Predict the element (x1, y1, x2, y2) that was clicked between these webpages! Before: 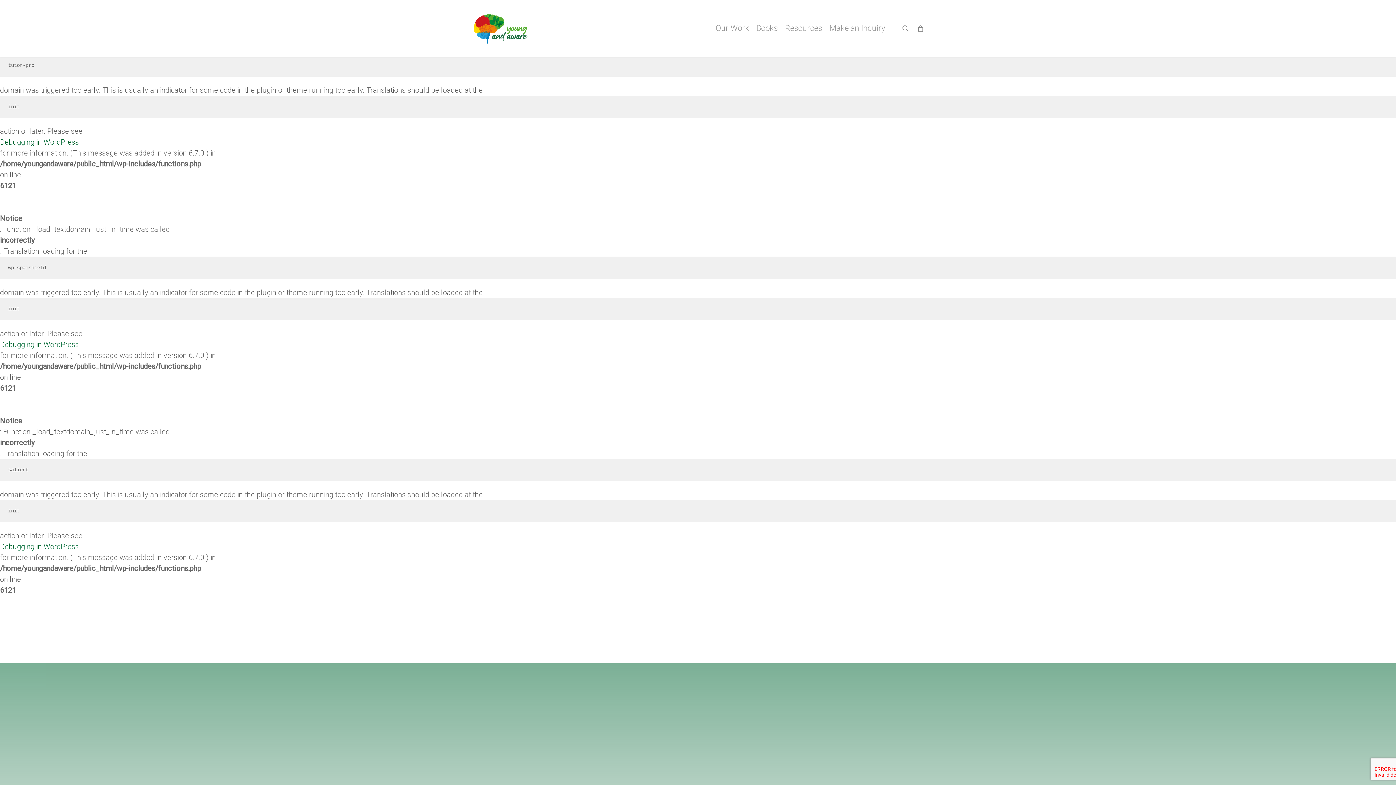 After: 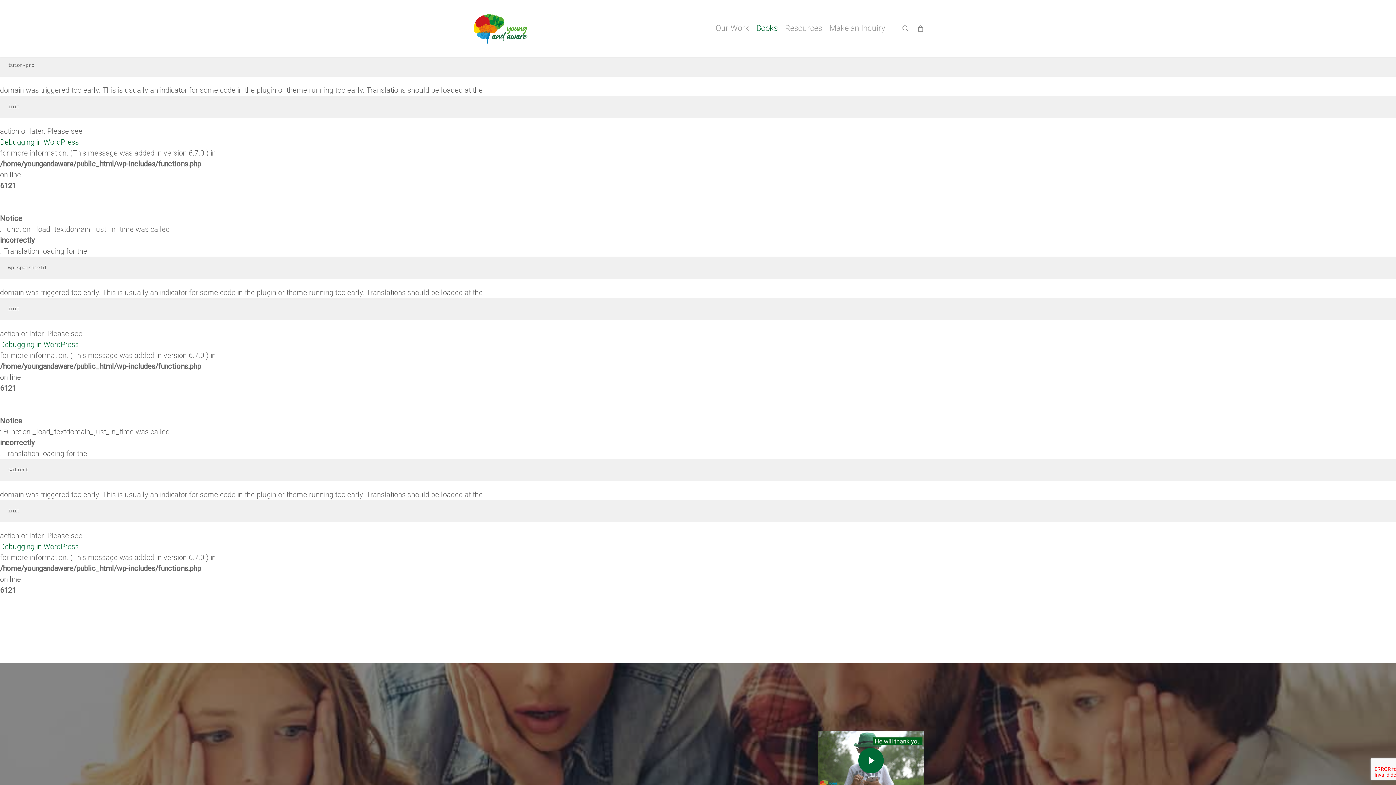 Action: bbox: (752, 24, 781, 32) label: Books